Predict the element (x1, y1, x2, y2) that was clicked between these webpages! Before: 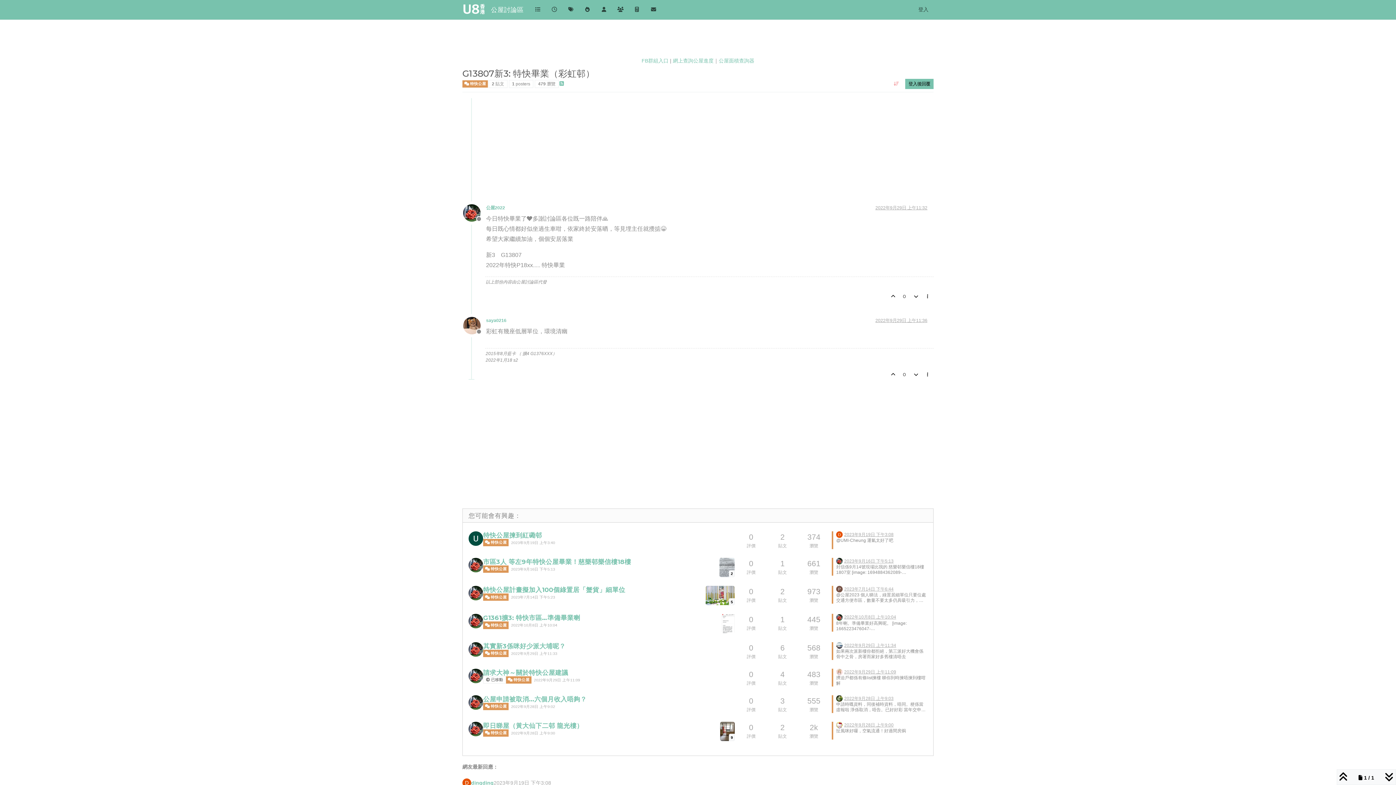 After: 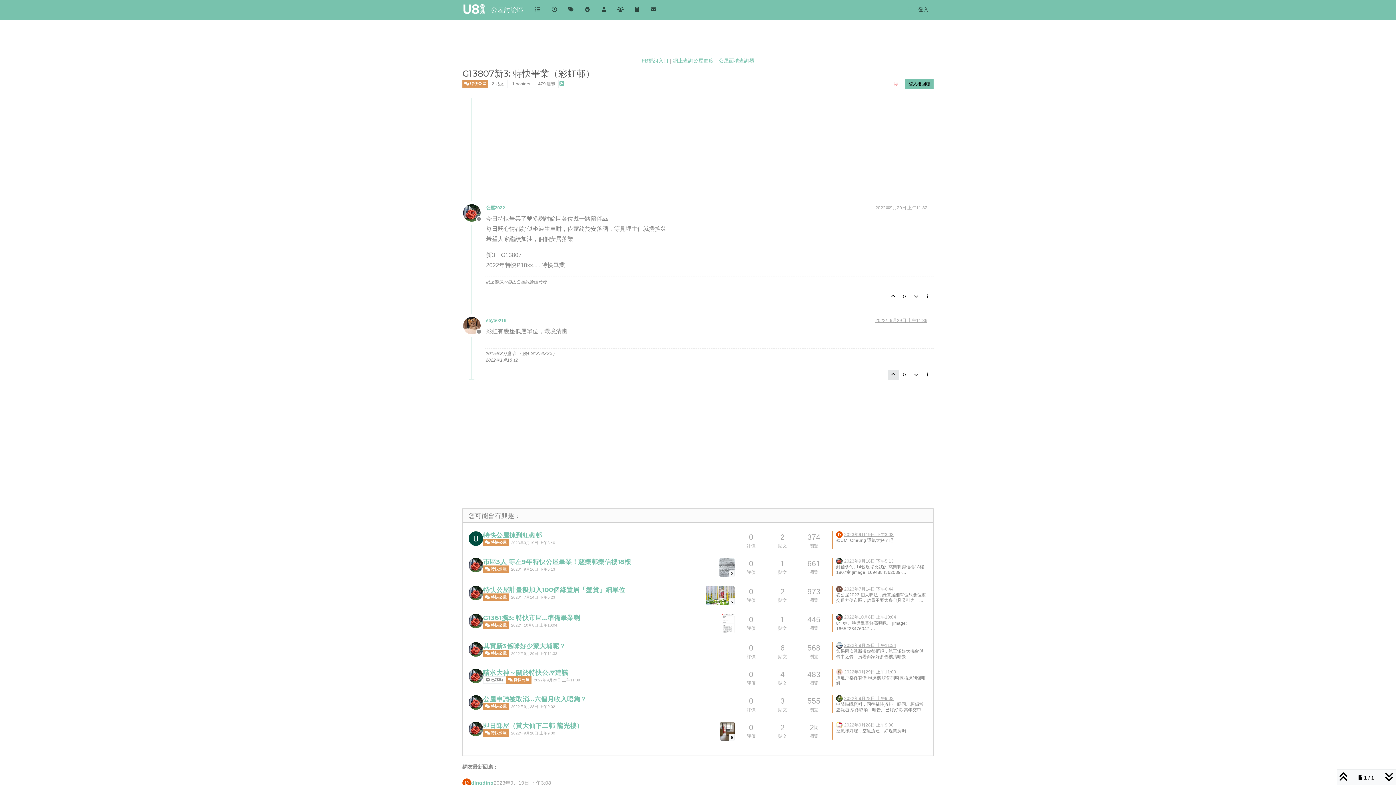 Action: bbox: (887, 369, 898, 379)